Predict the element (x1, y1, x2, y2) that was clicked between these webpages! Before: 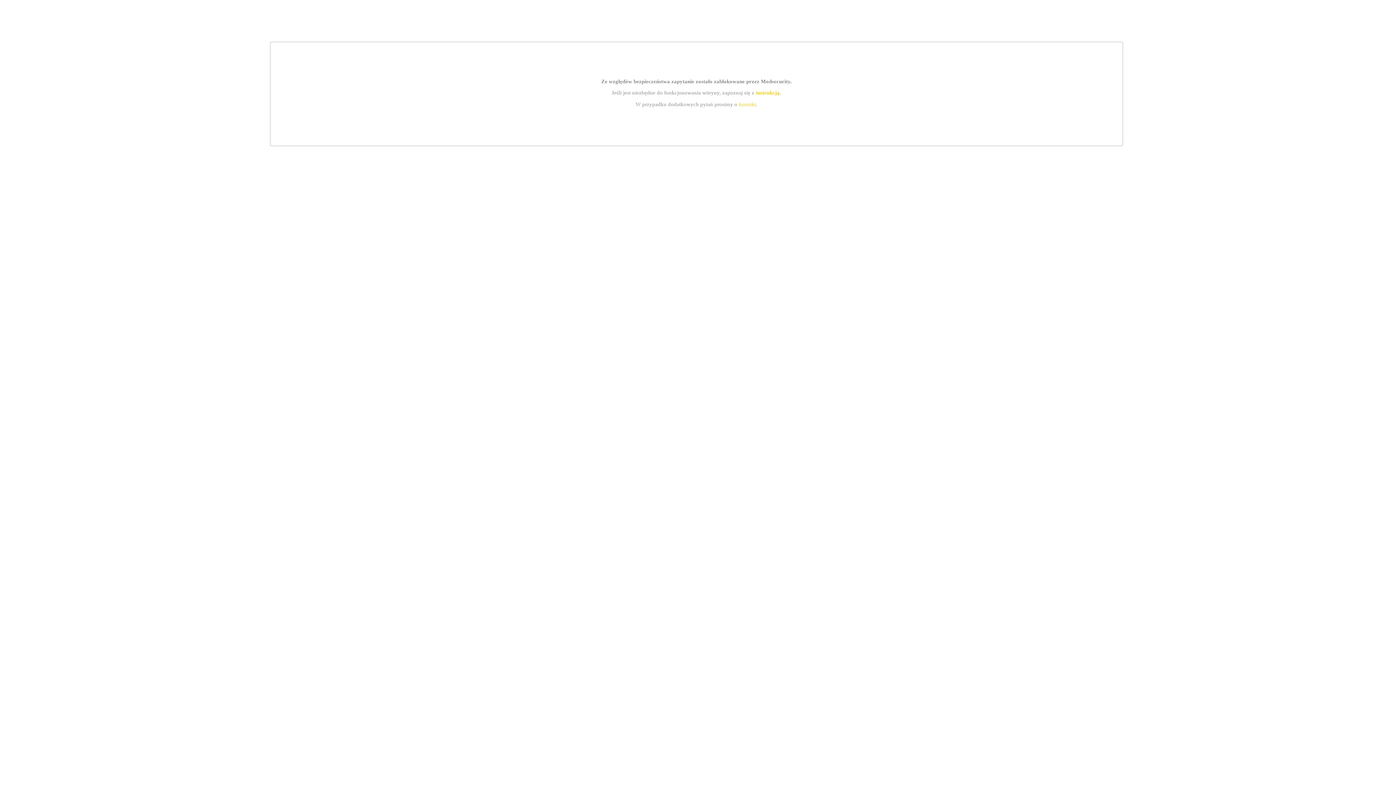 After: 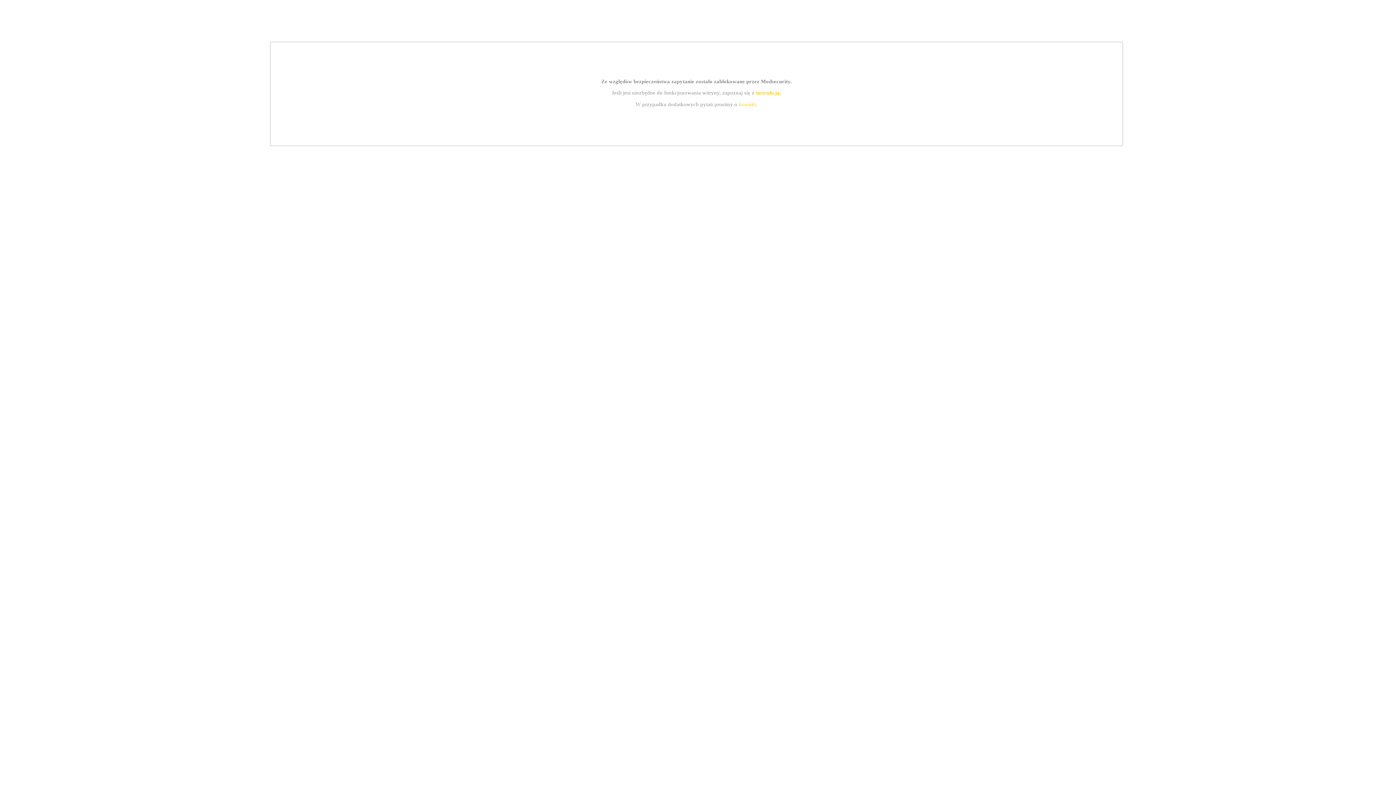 Action: bbox: (755, 89, 779, 95) label: instrukcją